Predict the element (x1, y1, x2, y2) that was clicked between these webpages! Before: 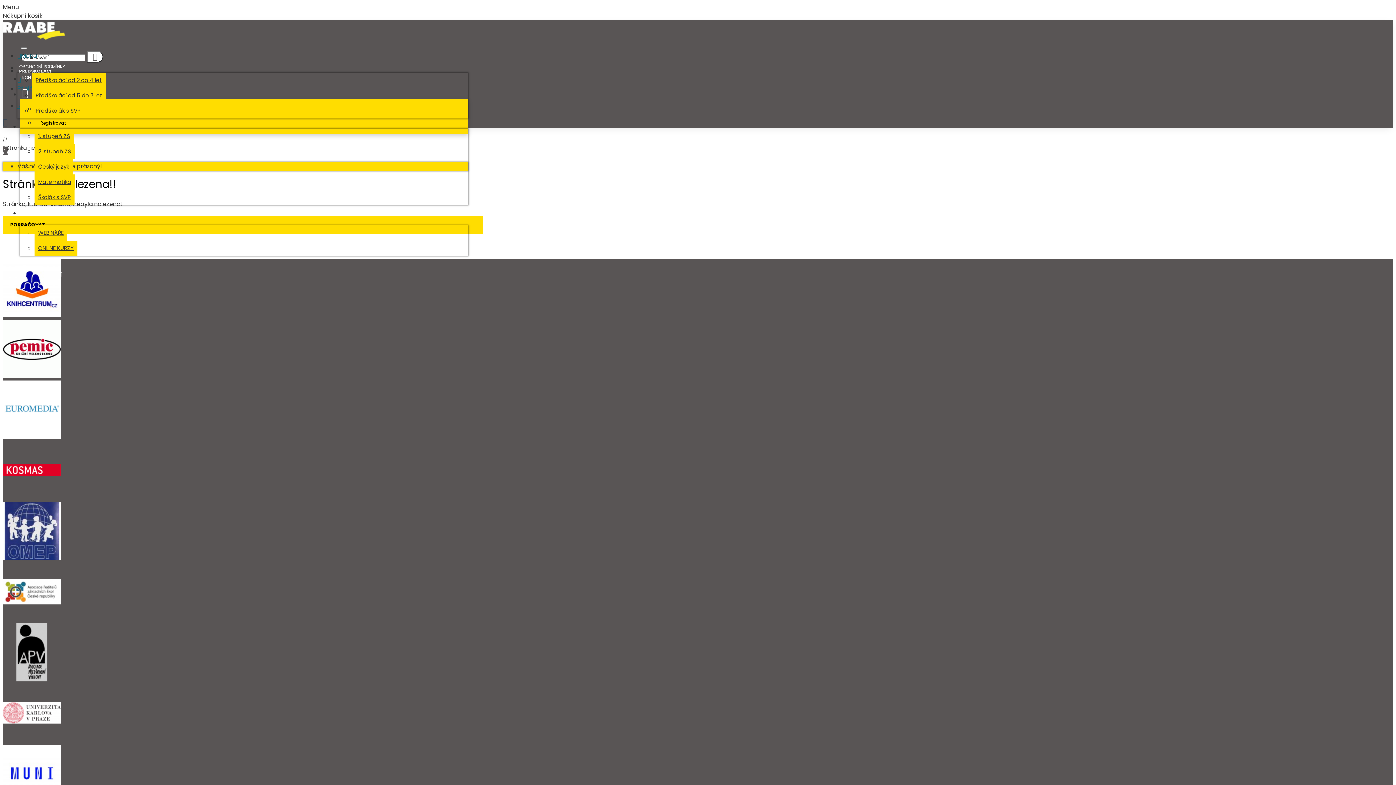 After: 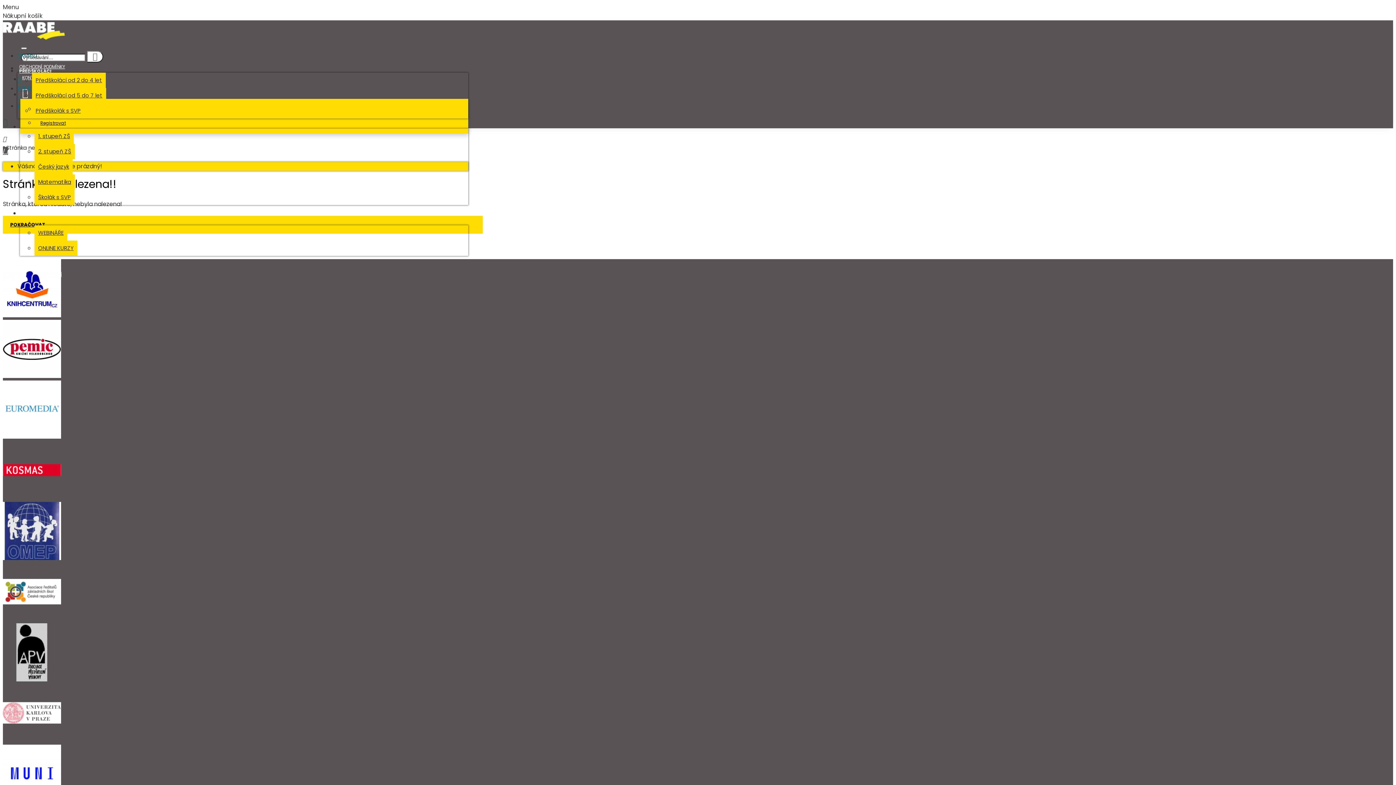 Action: bbox: (21, 47, 26, 49)